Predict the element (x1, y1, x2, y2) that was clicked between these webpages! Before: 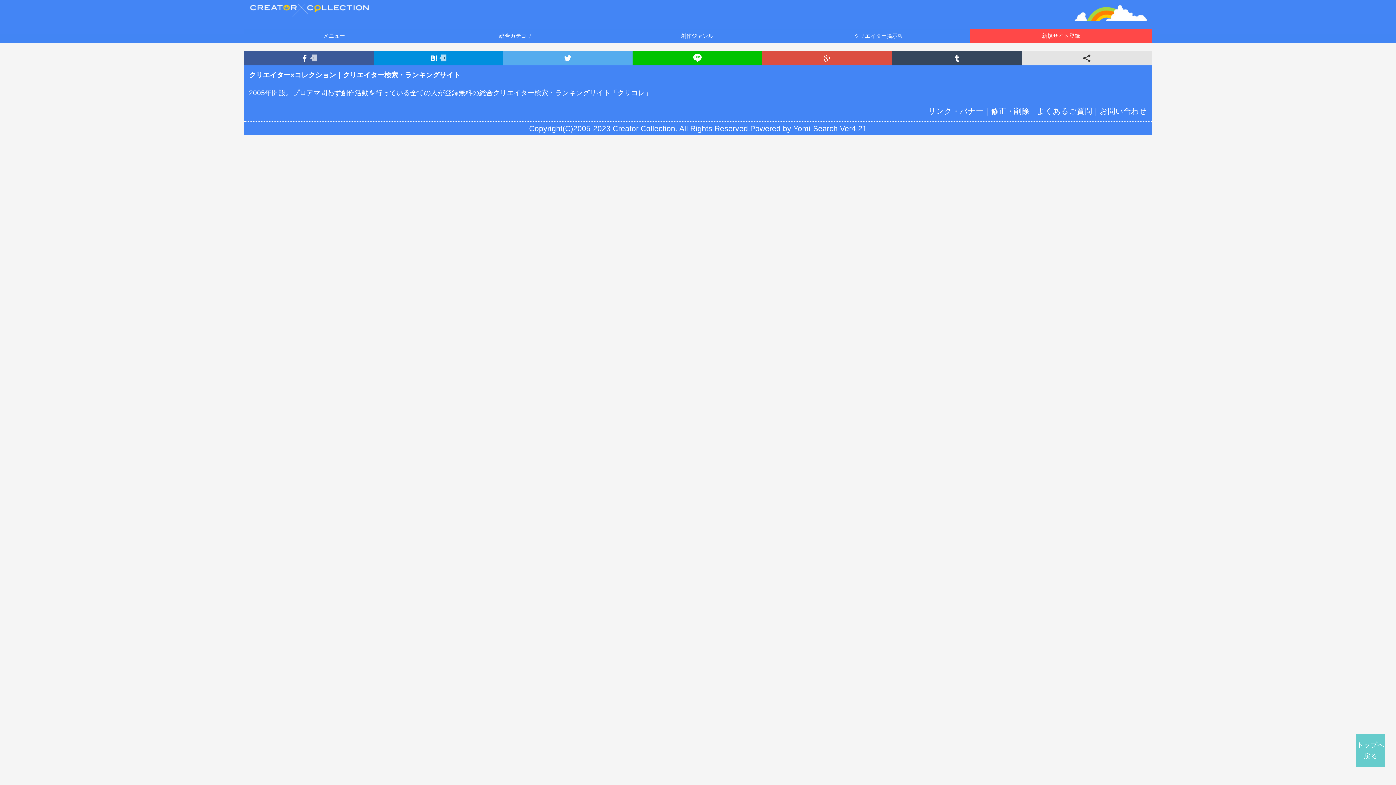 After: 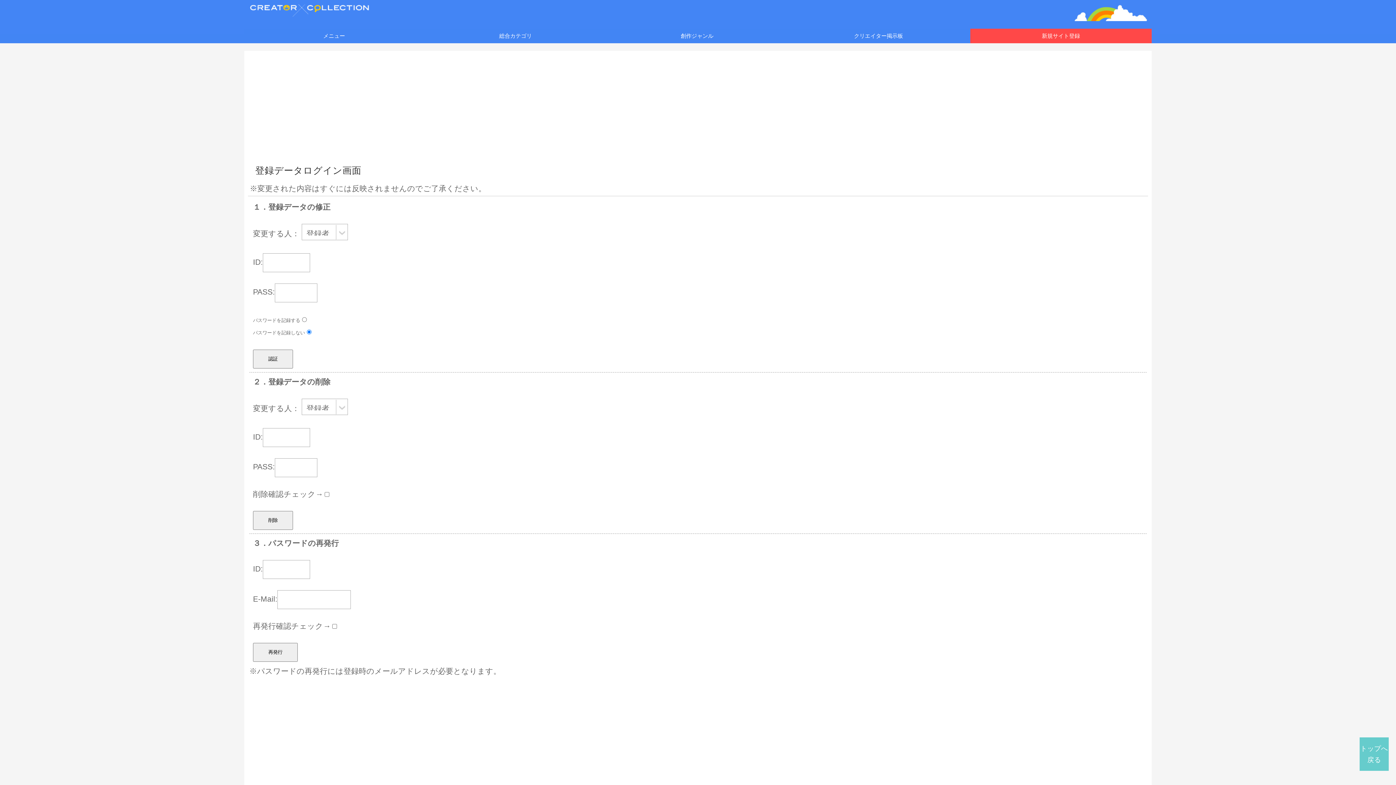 Action: bbox: (991, 106, 1029, 115) label: 修正・削除